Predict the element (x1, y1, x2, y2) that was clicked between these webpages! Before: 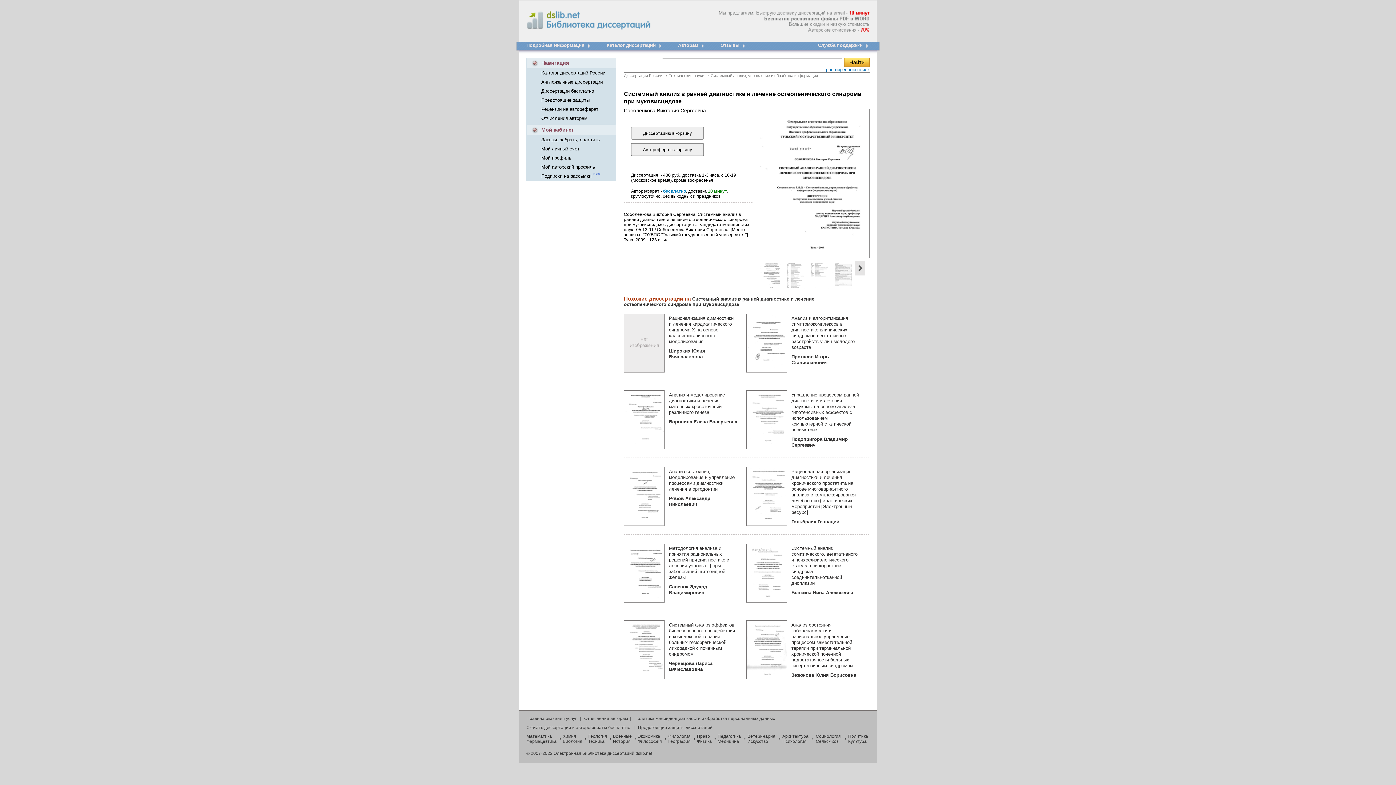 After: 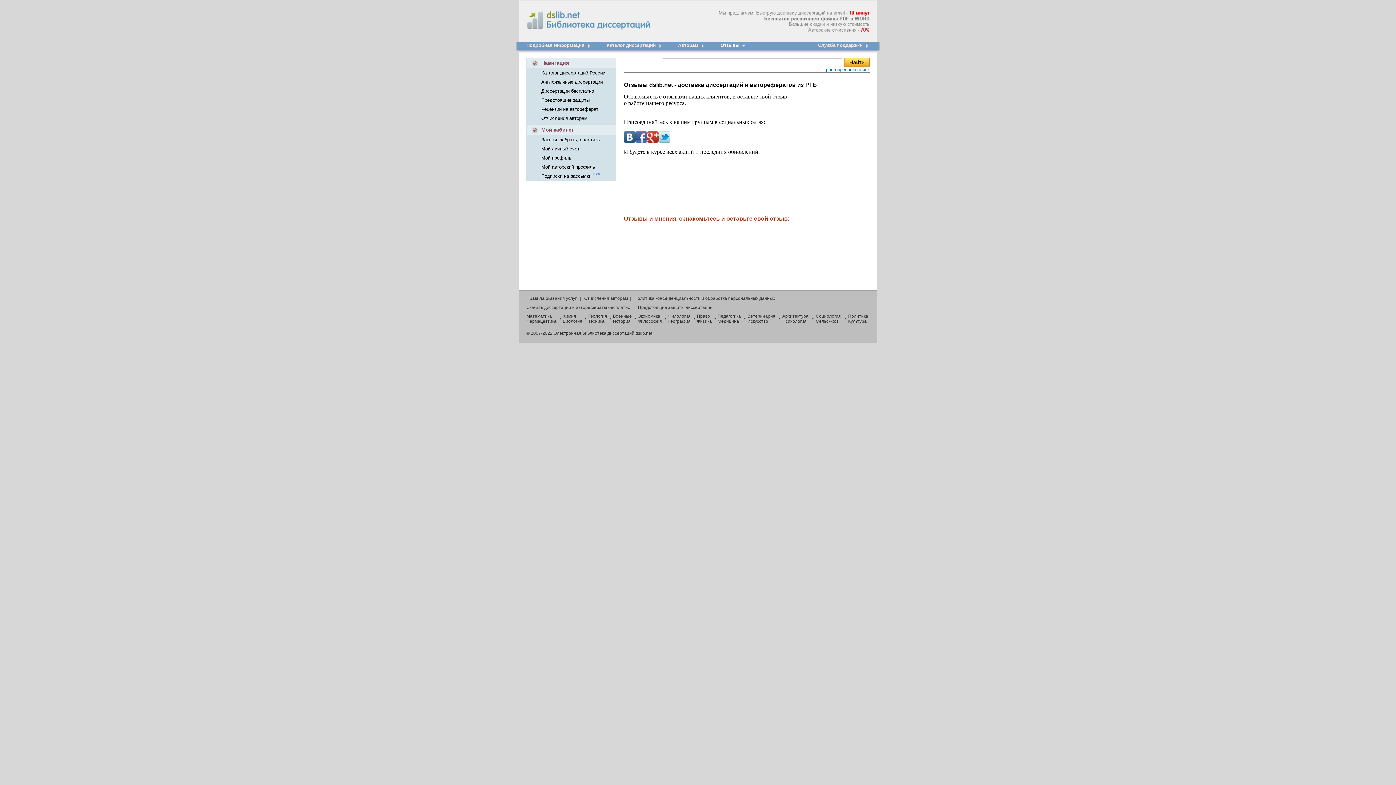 Action: bbox: (739, 52, 761, 58)